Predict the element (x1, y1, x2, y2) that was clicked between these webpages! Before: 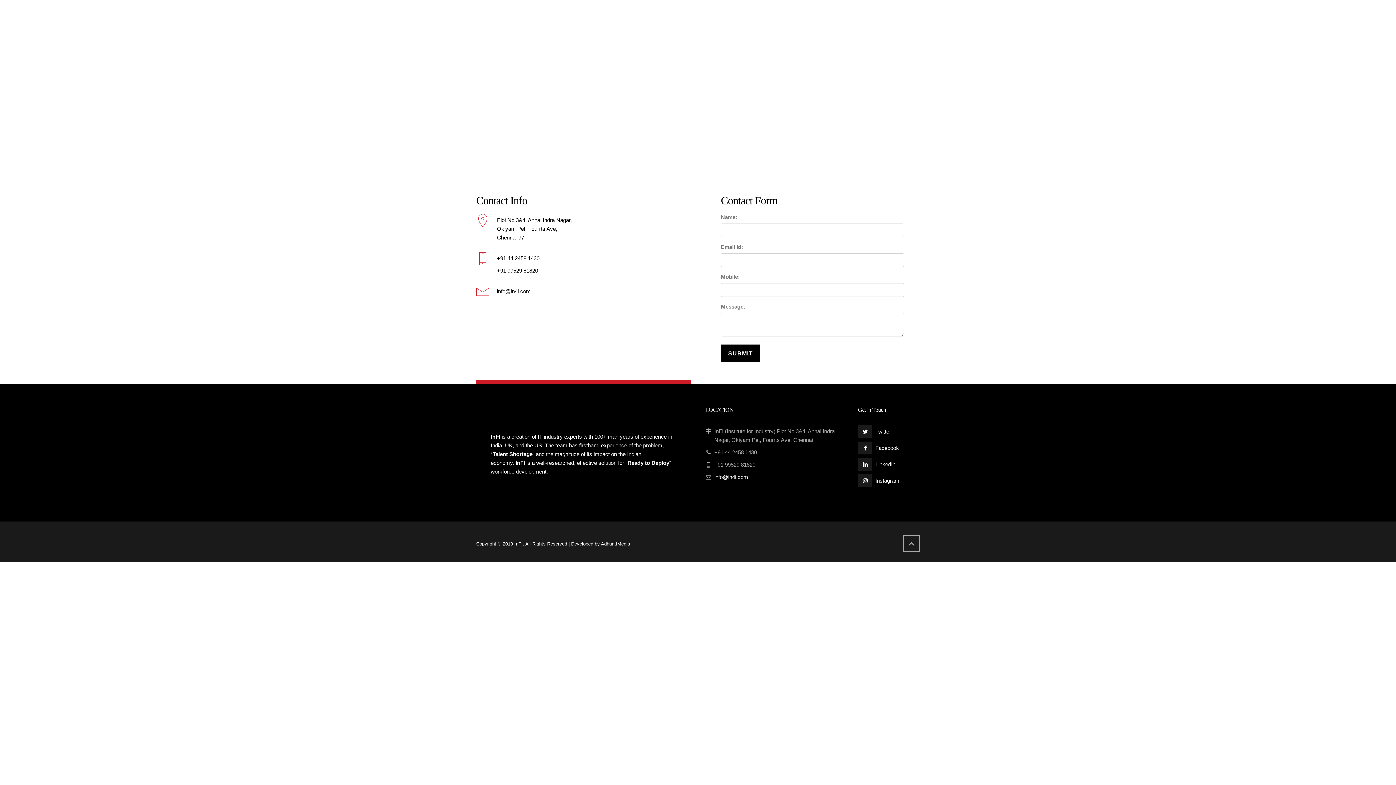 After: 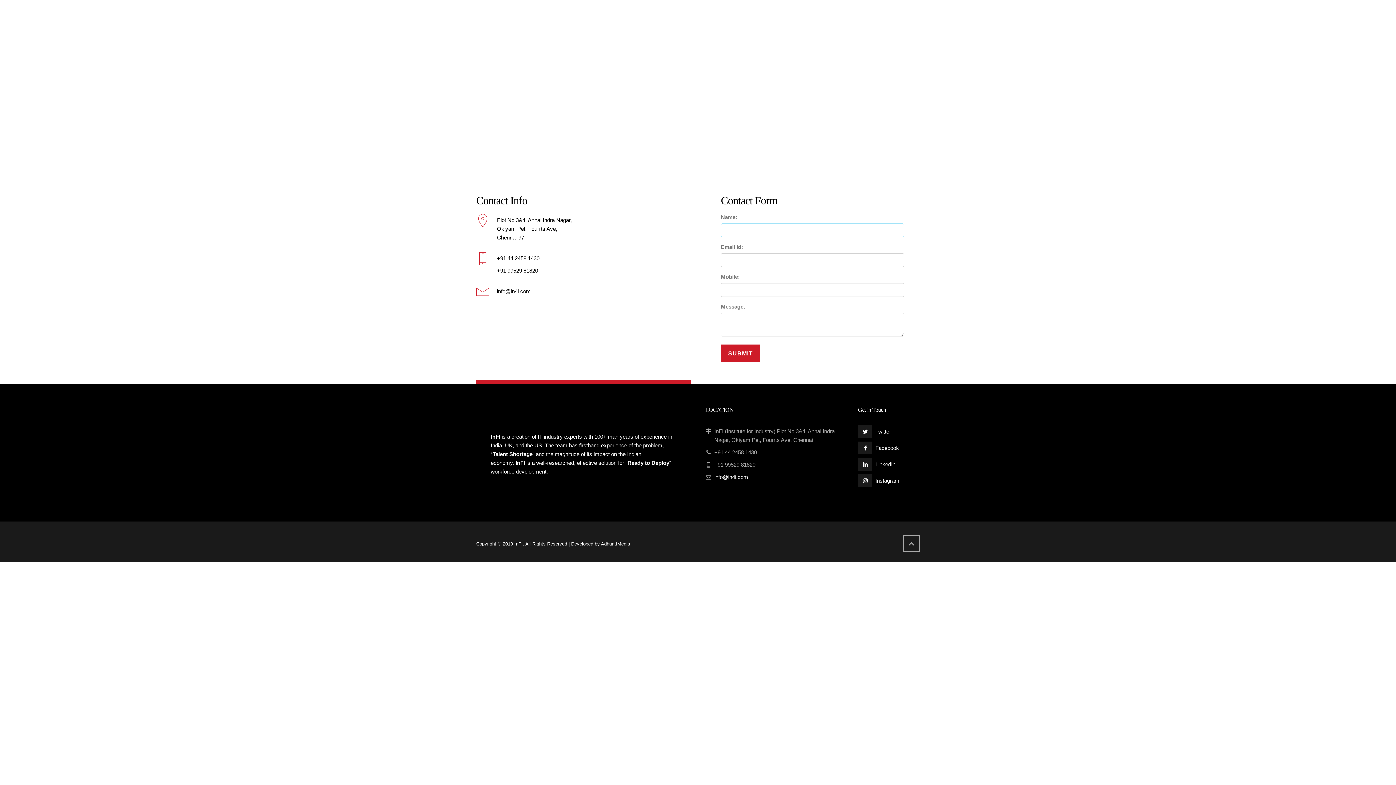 Action: label: SUBMIT bbox: (721, 344, 760, 362)